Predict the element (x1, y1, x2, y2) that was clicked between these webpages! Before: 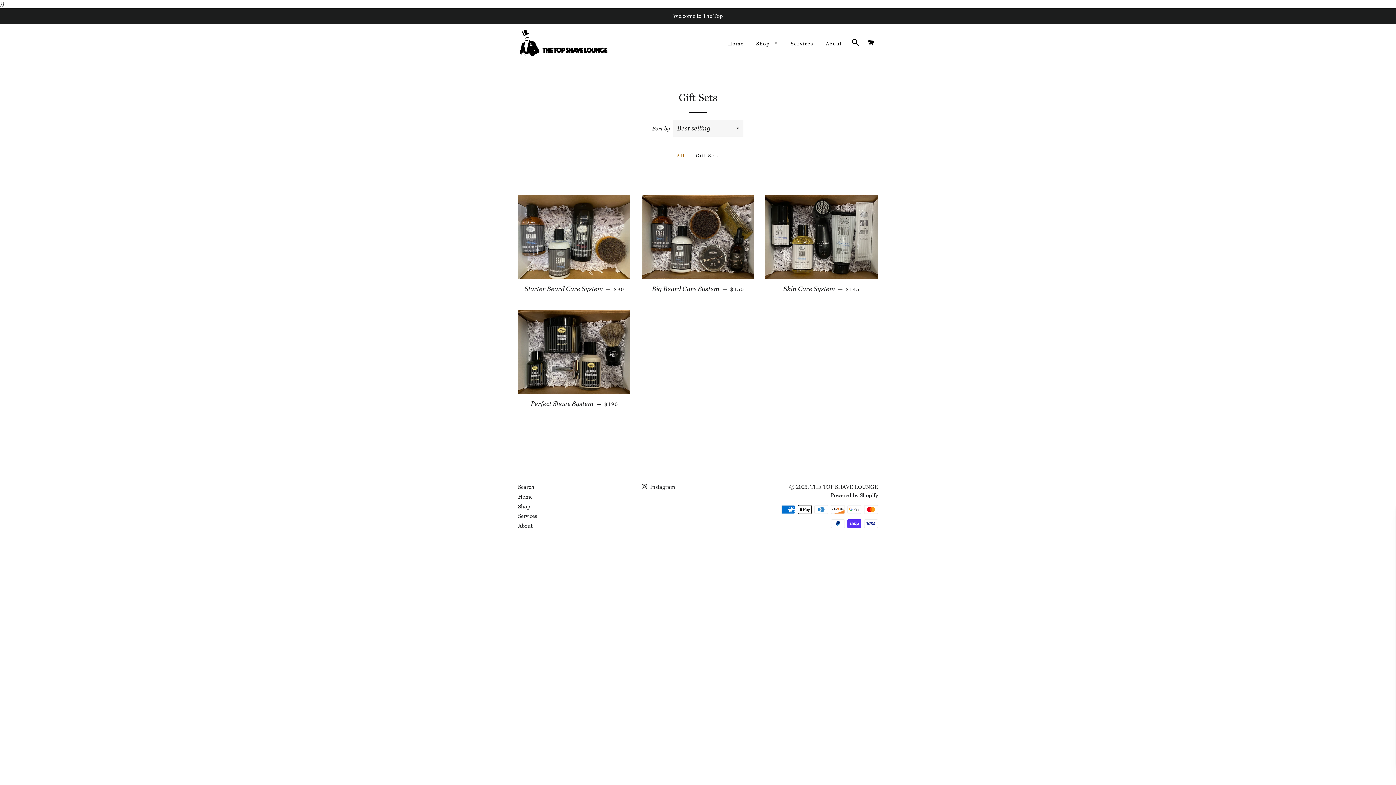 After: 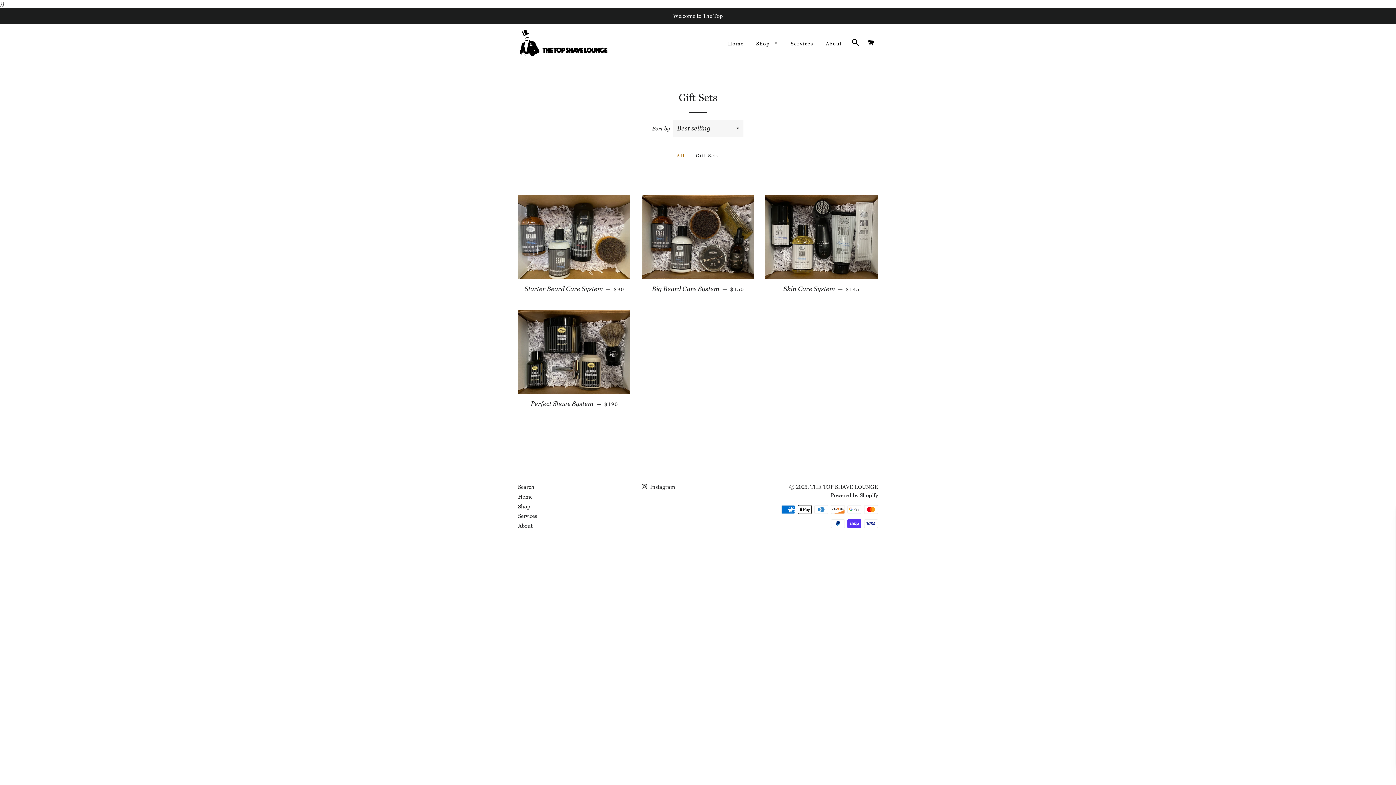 Action: label: All bbox: (671, 151, 690, 160)